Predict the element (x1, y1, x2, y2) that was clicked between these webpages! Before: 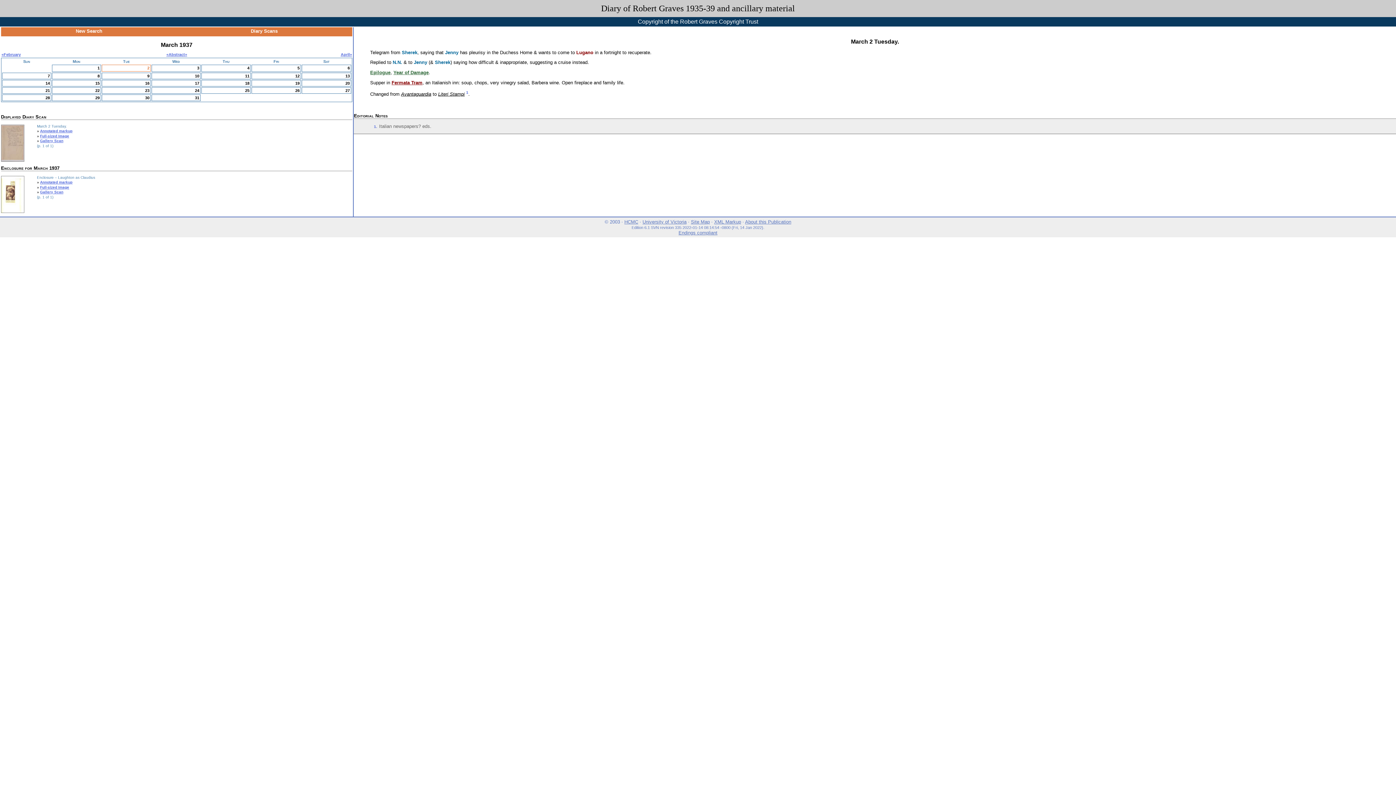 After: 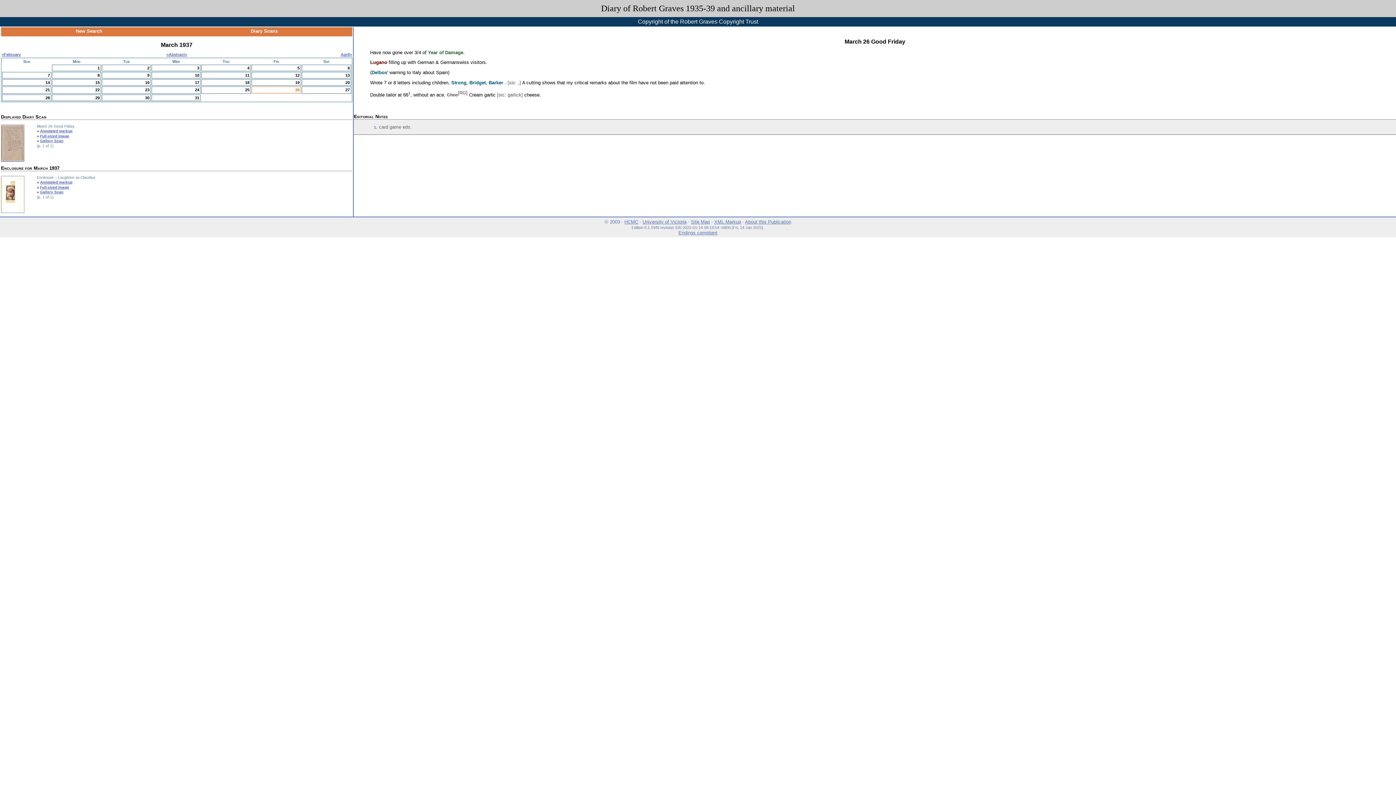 Action: bbox: (253, 88, 299, 92) label: 26